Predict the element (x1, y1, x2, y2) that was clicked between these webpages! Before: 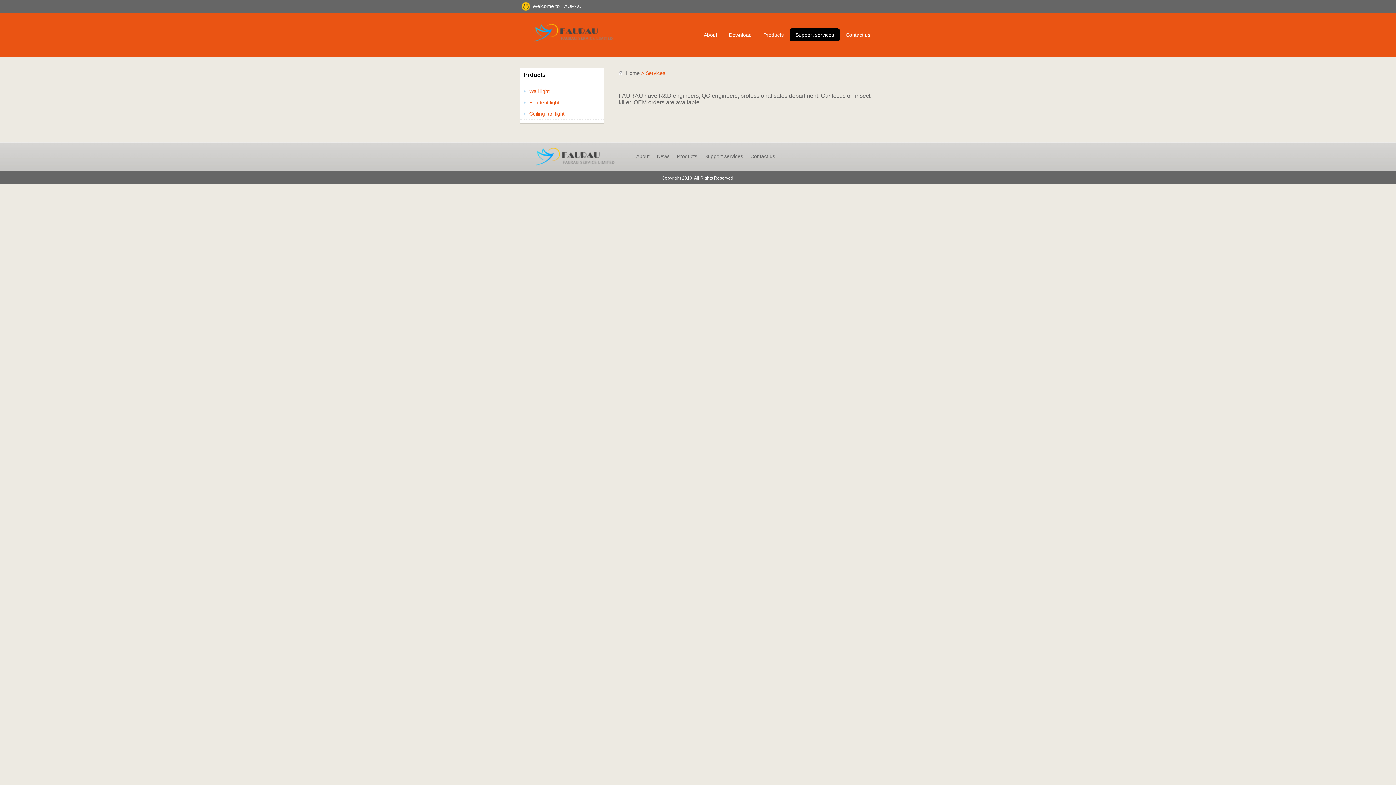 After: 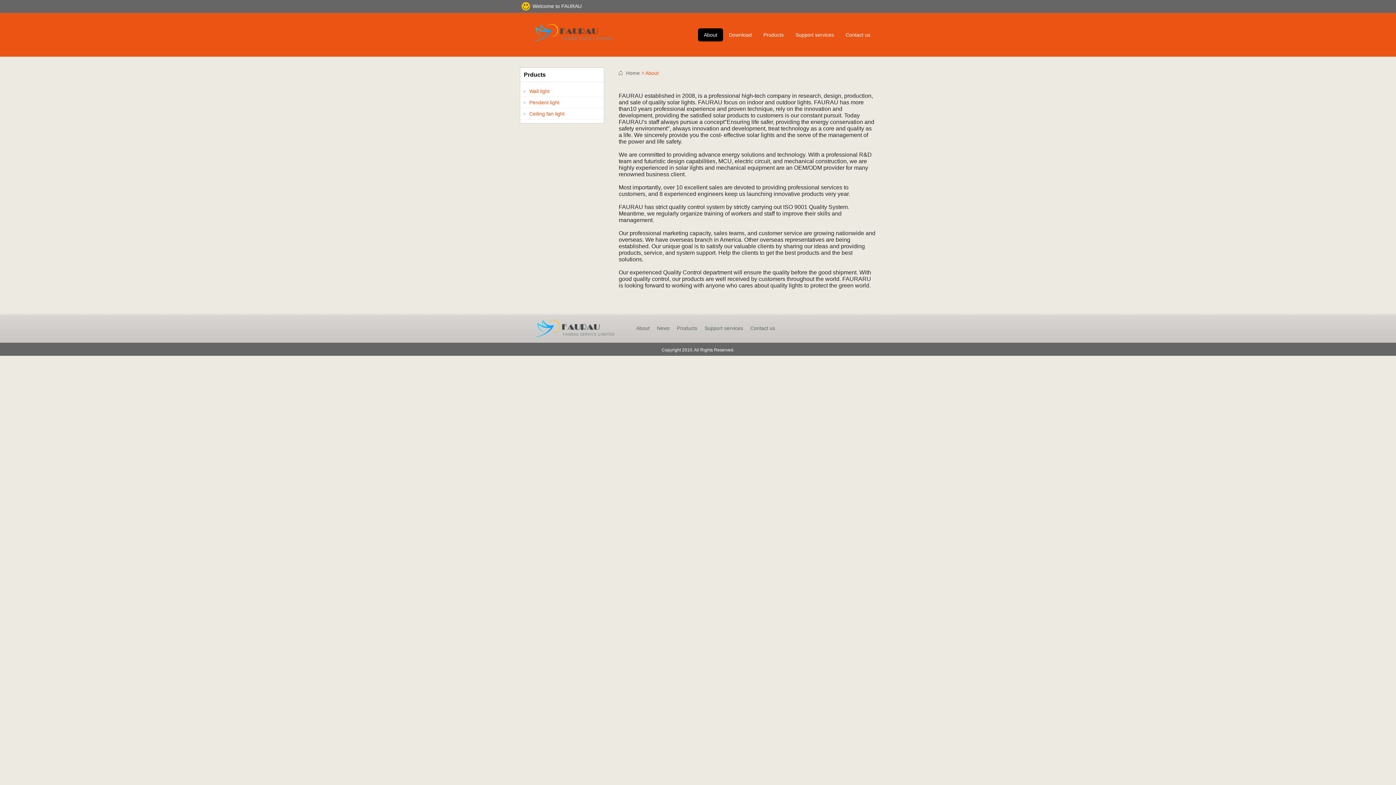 Action: bbox: (698, 28, 723, 41) label: About